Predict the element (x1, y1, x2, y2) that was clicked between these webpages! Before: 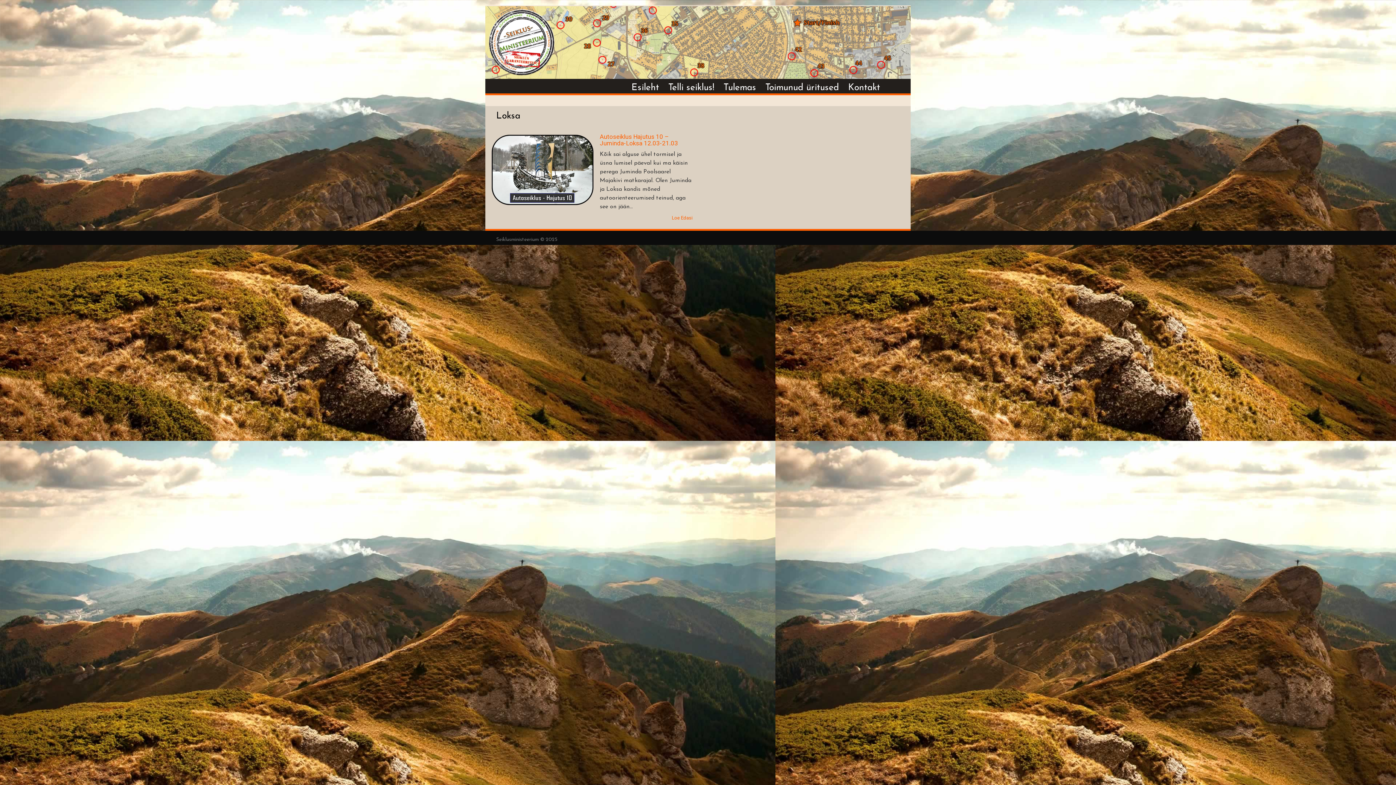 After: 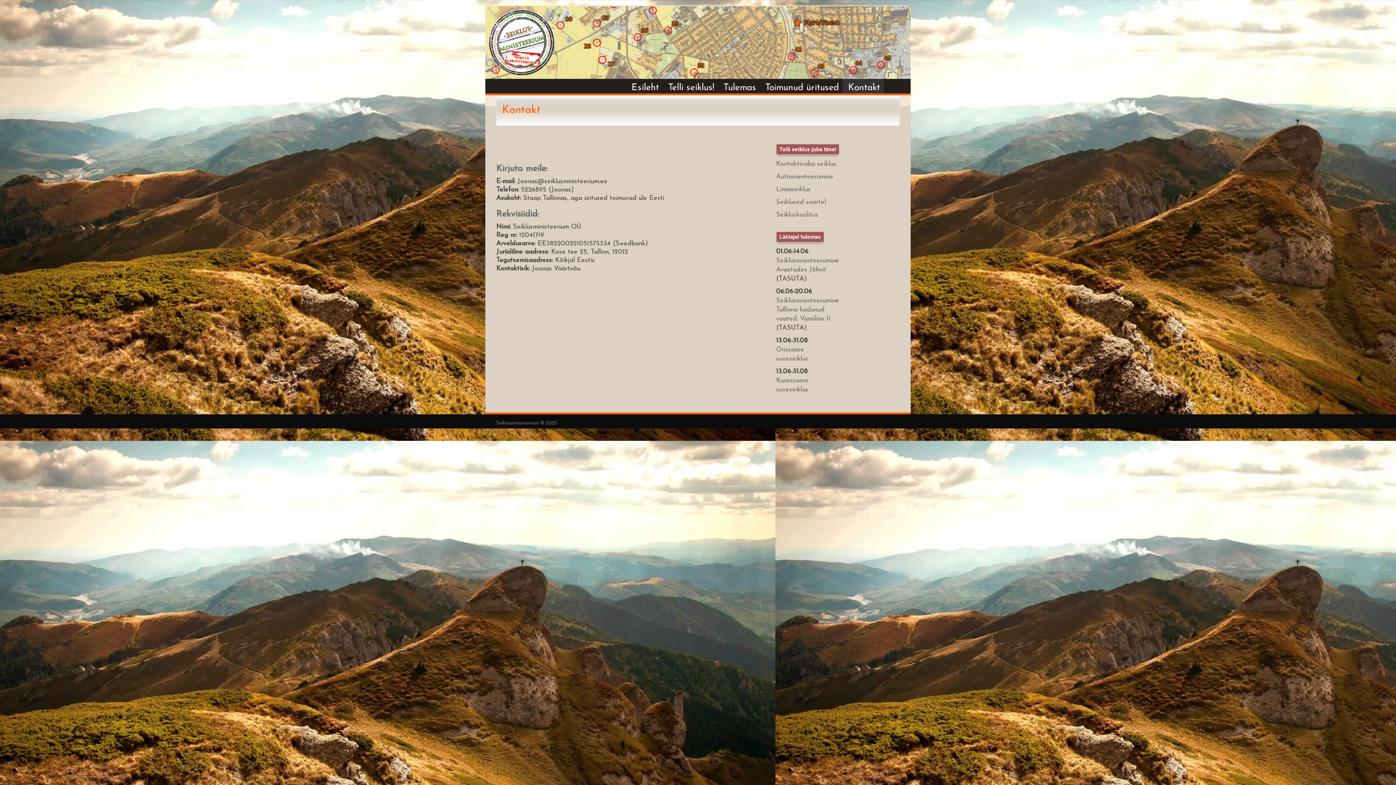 Action: label: Kontakt bbox: (842, 78, 884, 93)